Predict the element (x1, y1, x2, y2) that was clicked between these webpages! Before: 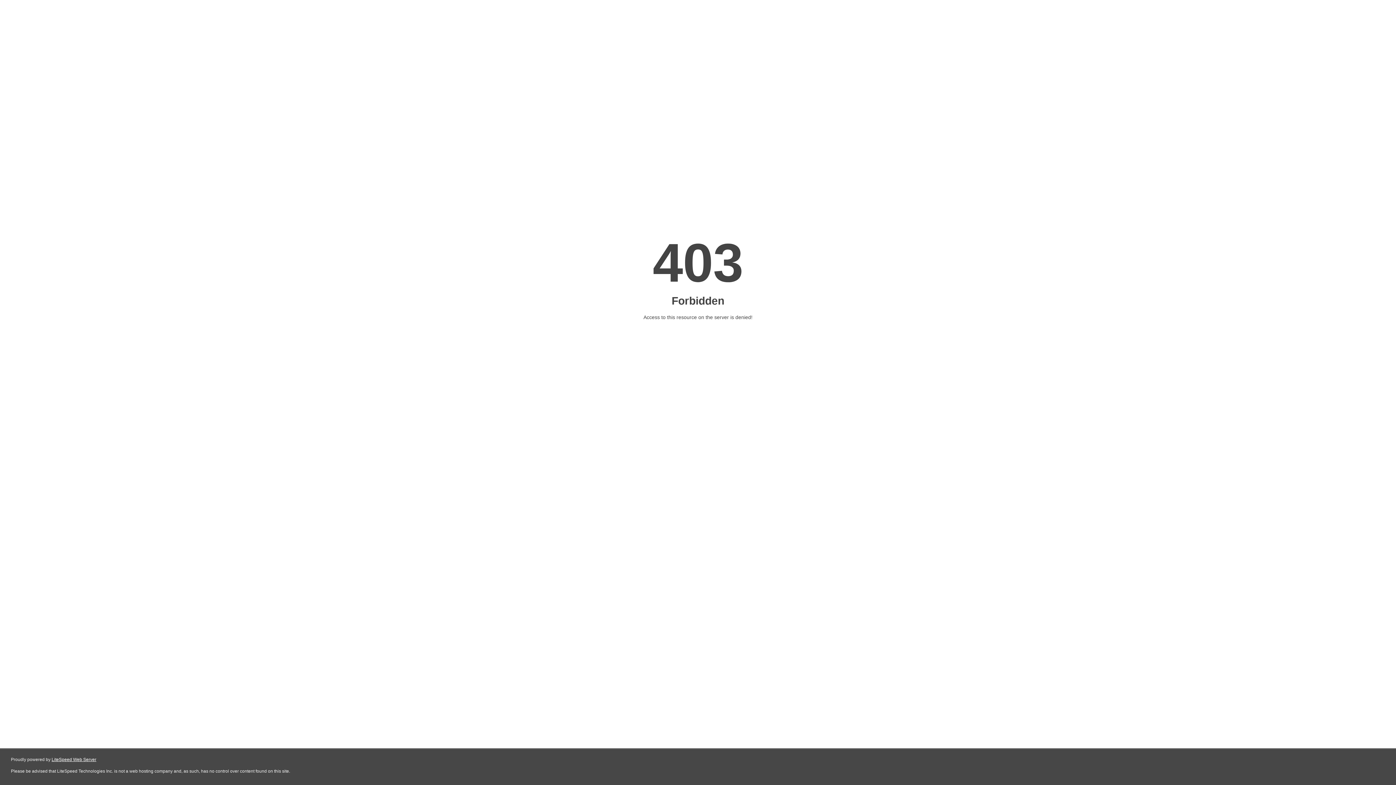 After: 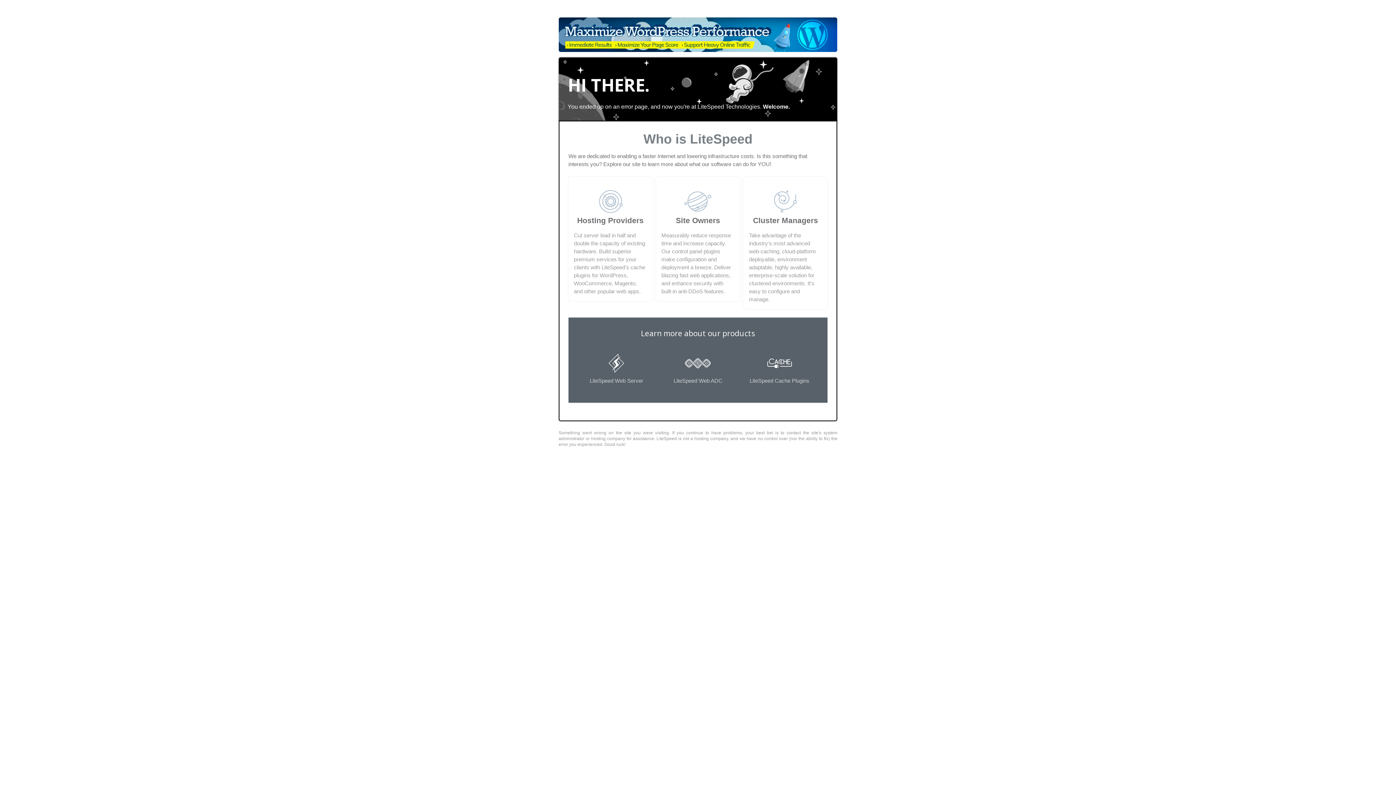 Action: bbox: (51, 757, 96, 762) label: LiteSpeed Web Server